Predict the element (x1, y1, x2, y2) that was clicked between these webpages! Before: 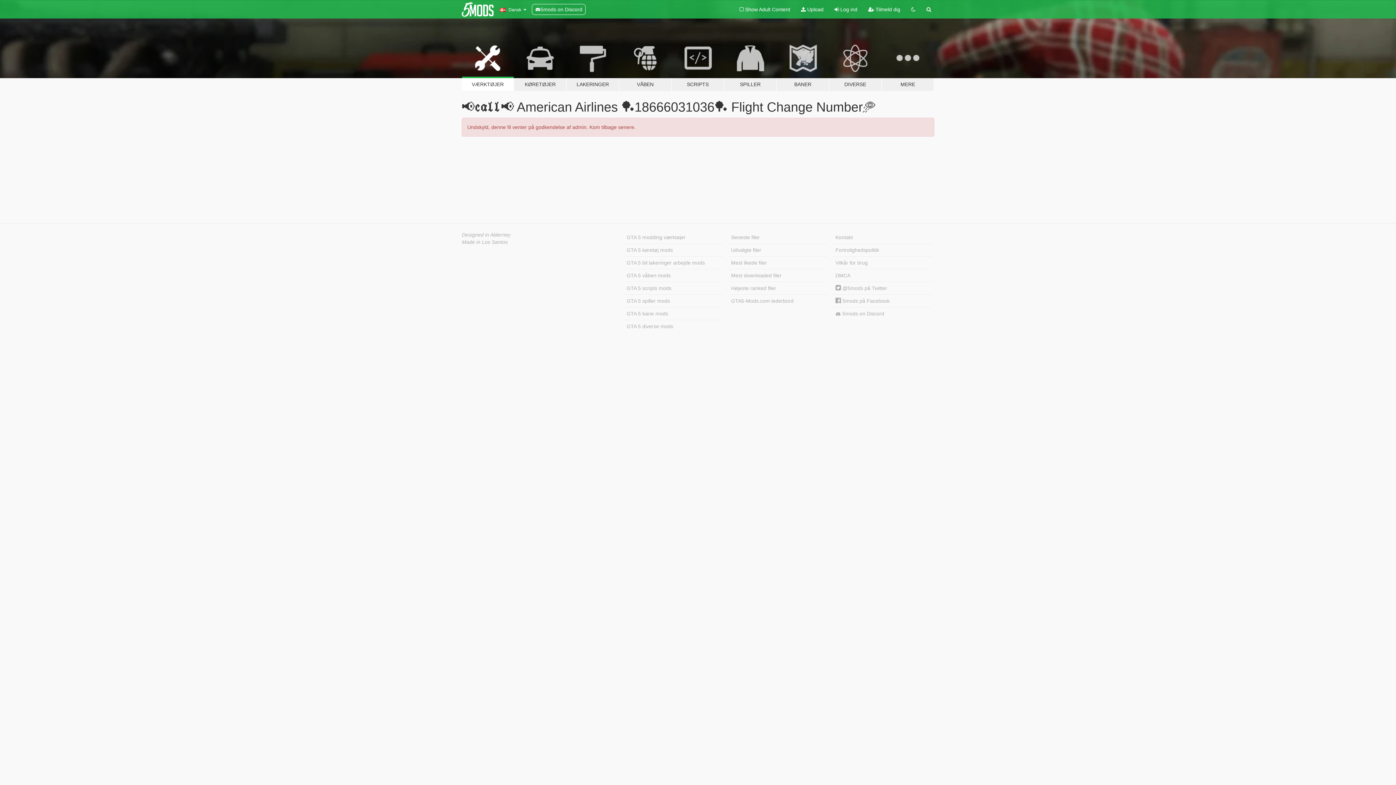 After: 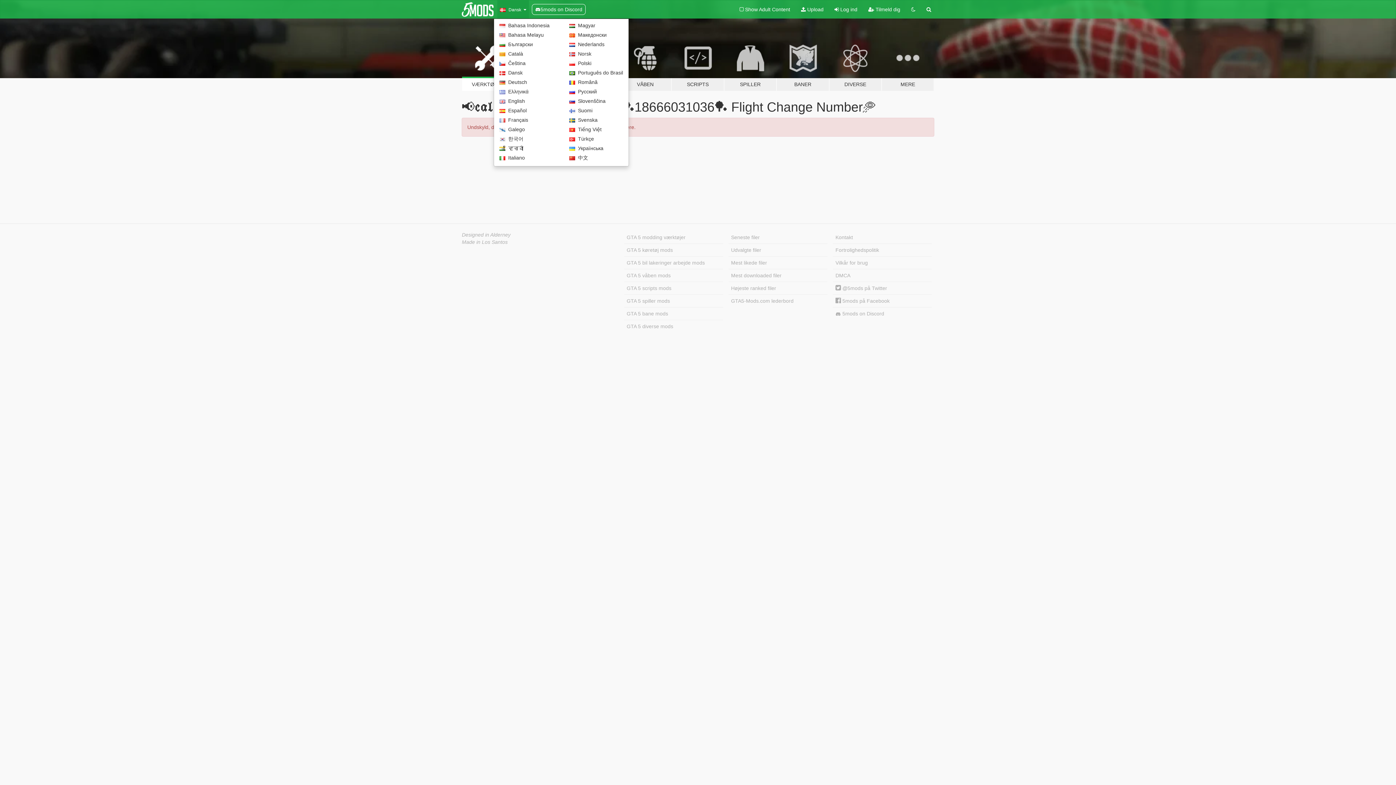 Action: bbox: (497, 0, 529, 18) label:   Dansk 